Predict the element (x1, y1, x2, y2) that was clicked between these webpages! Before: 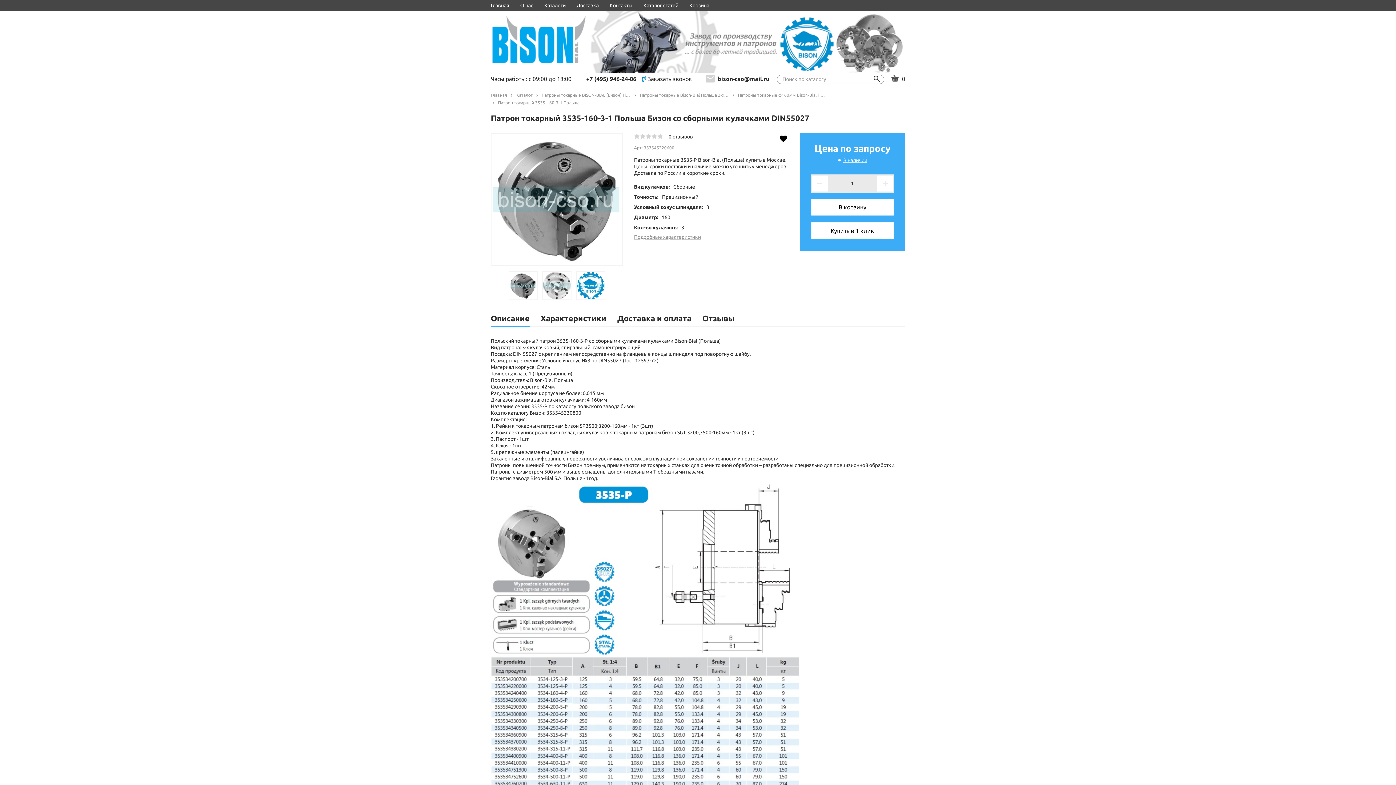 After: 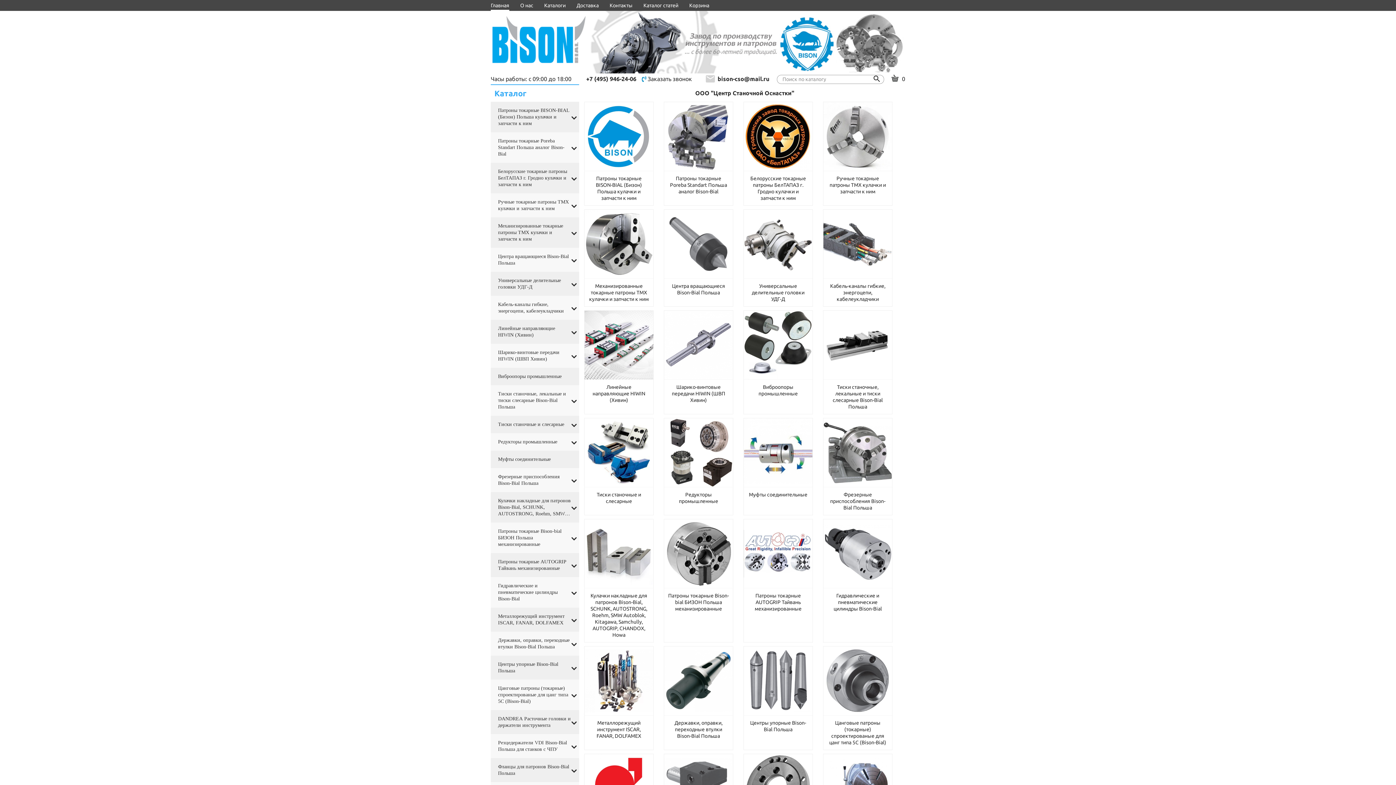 Action: label: Главная bbox: (490, 91, 507, 98)